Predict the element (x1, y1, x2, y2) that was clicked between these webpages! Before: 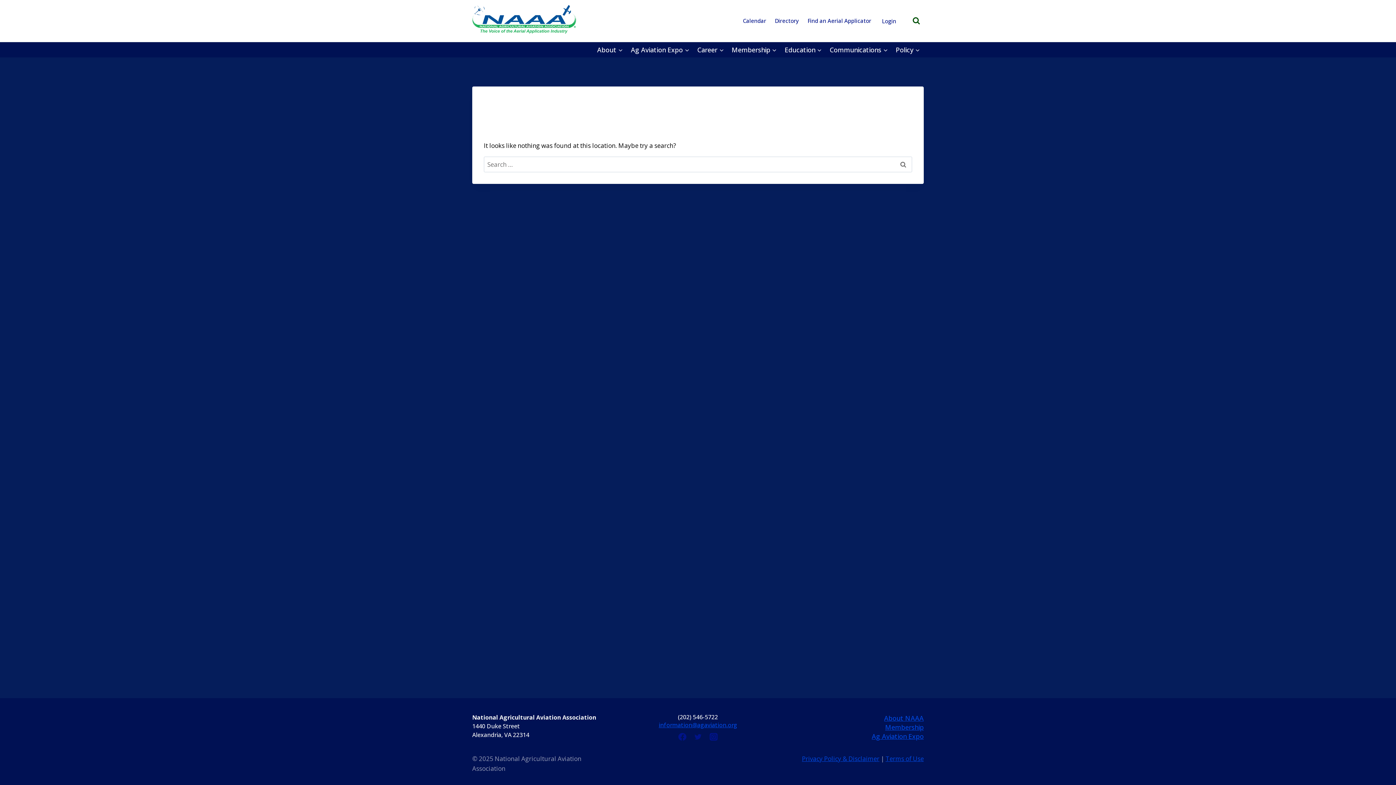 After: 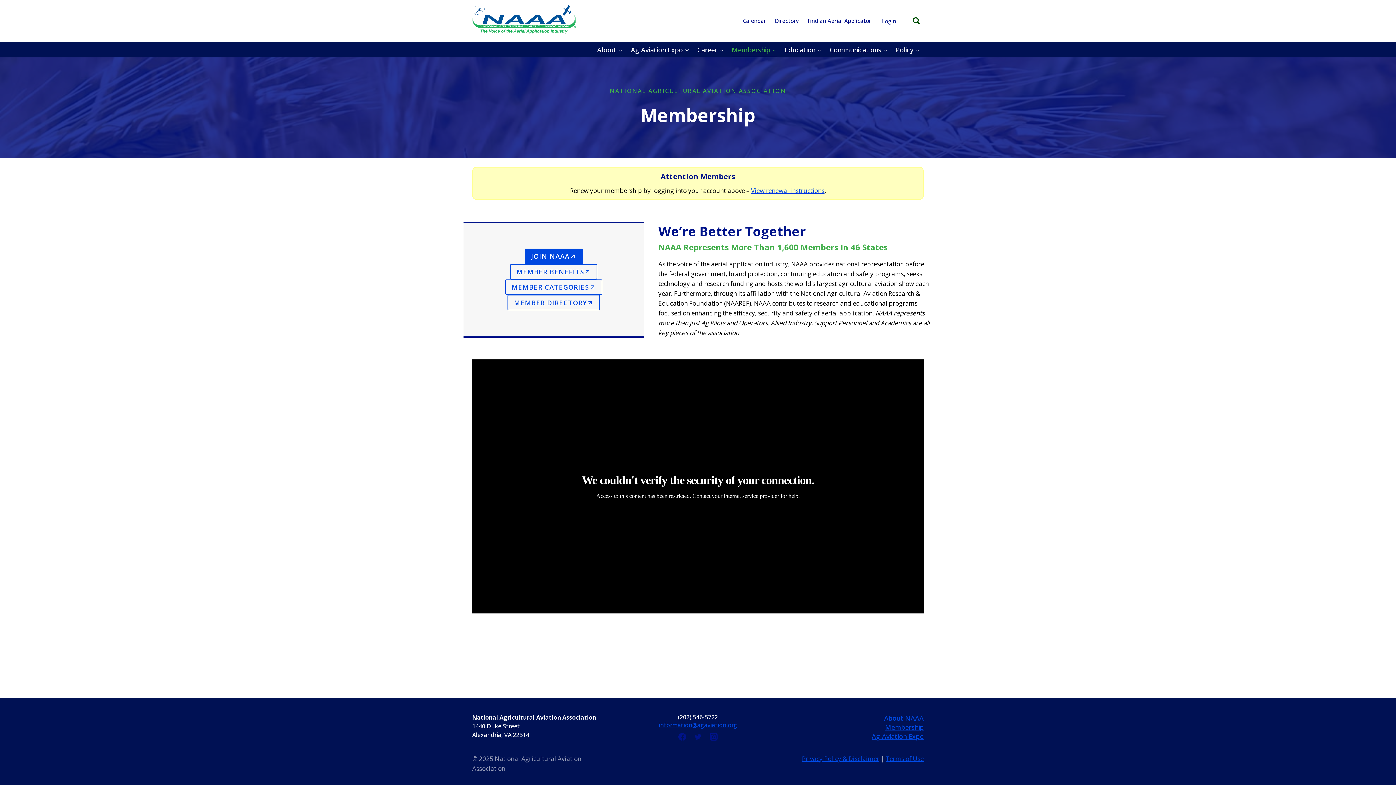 Action: label: Membership bbox: (728, 42, 781, 57)